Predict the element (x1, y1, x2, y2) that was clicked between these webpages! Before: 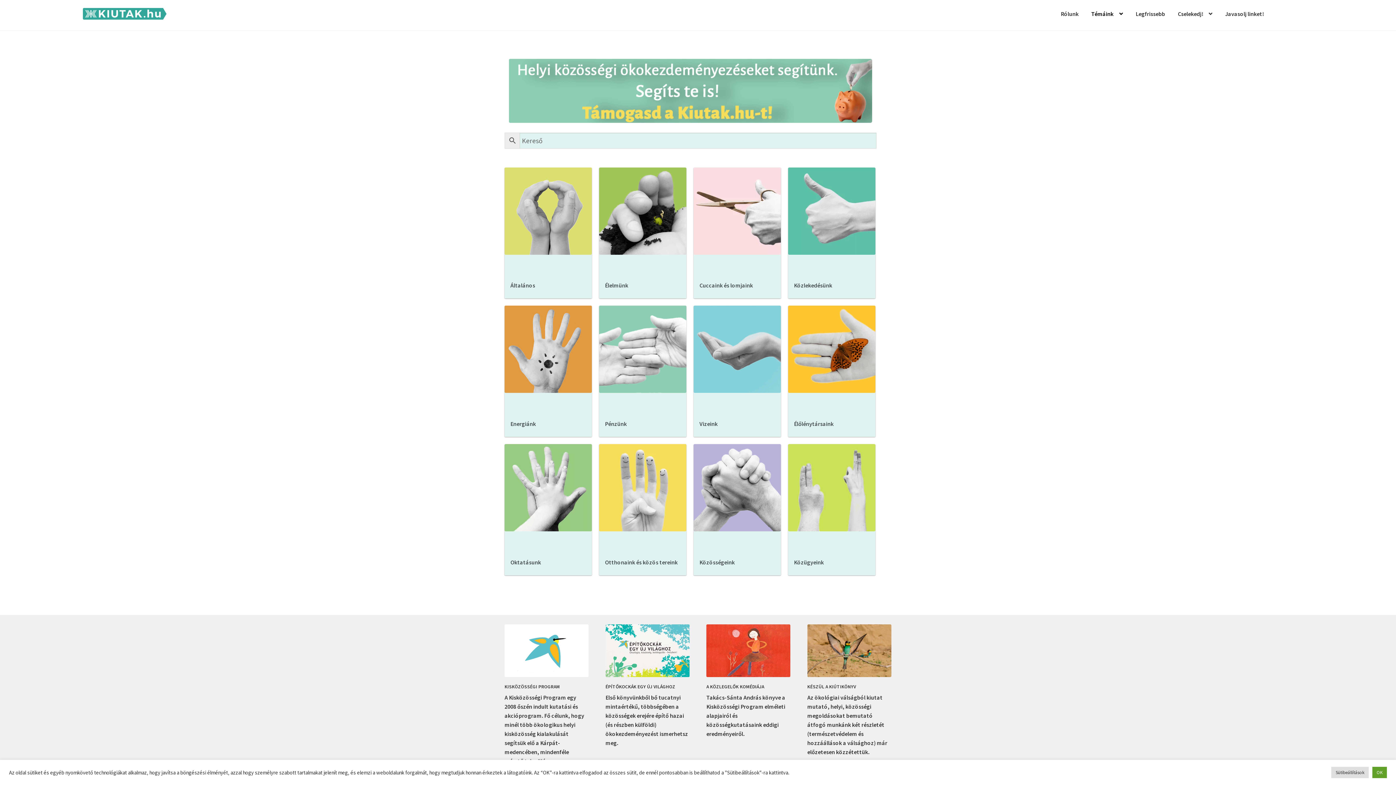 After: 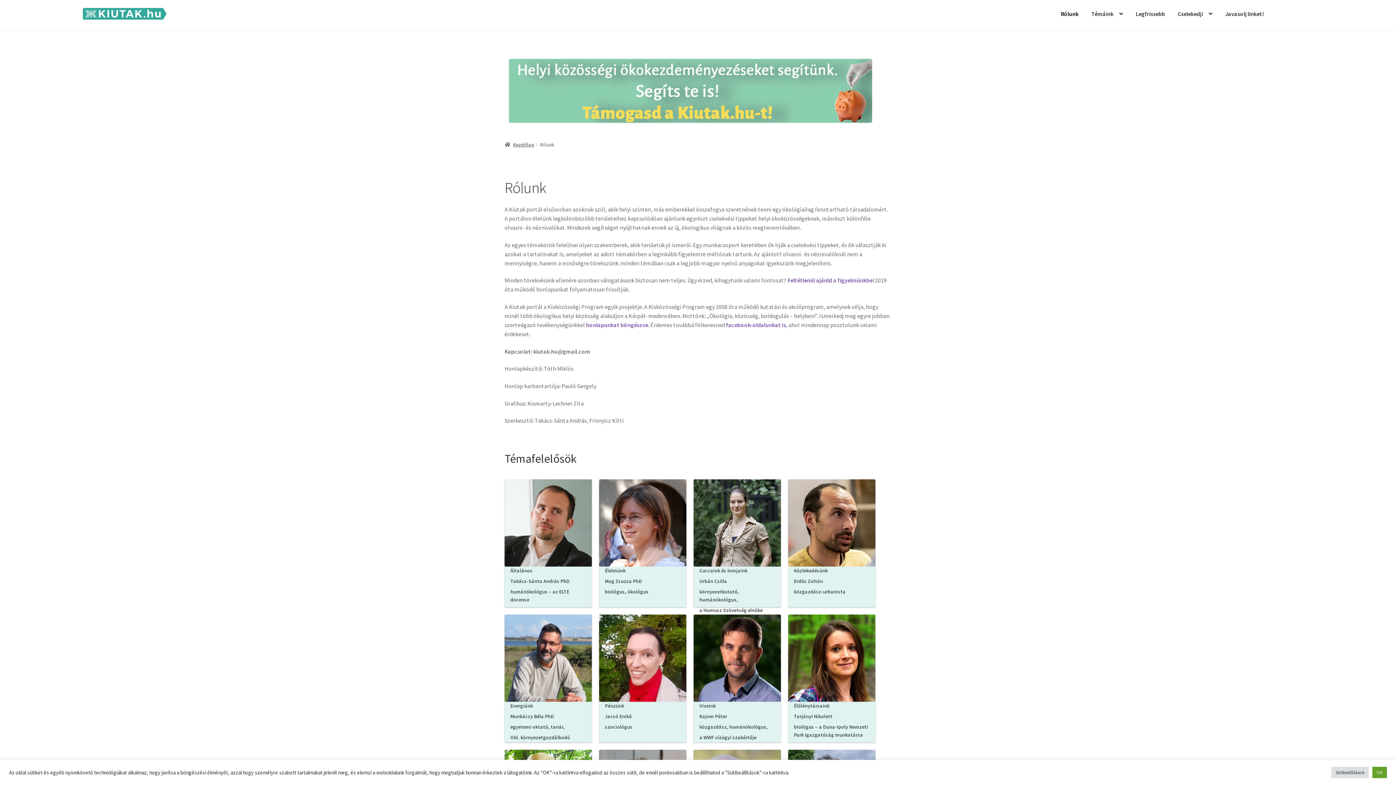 Action: bbox: (1055, 0, 1084, 27) label: Rólunk